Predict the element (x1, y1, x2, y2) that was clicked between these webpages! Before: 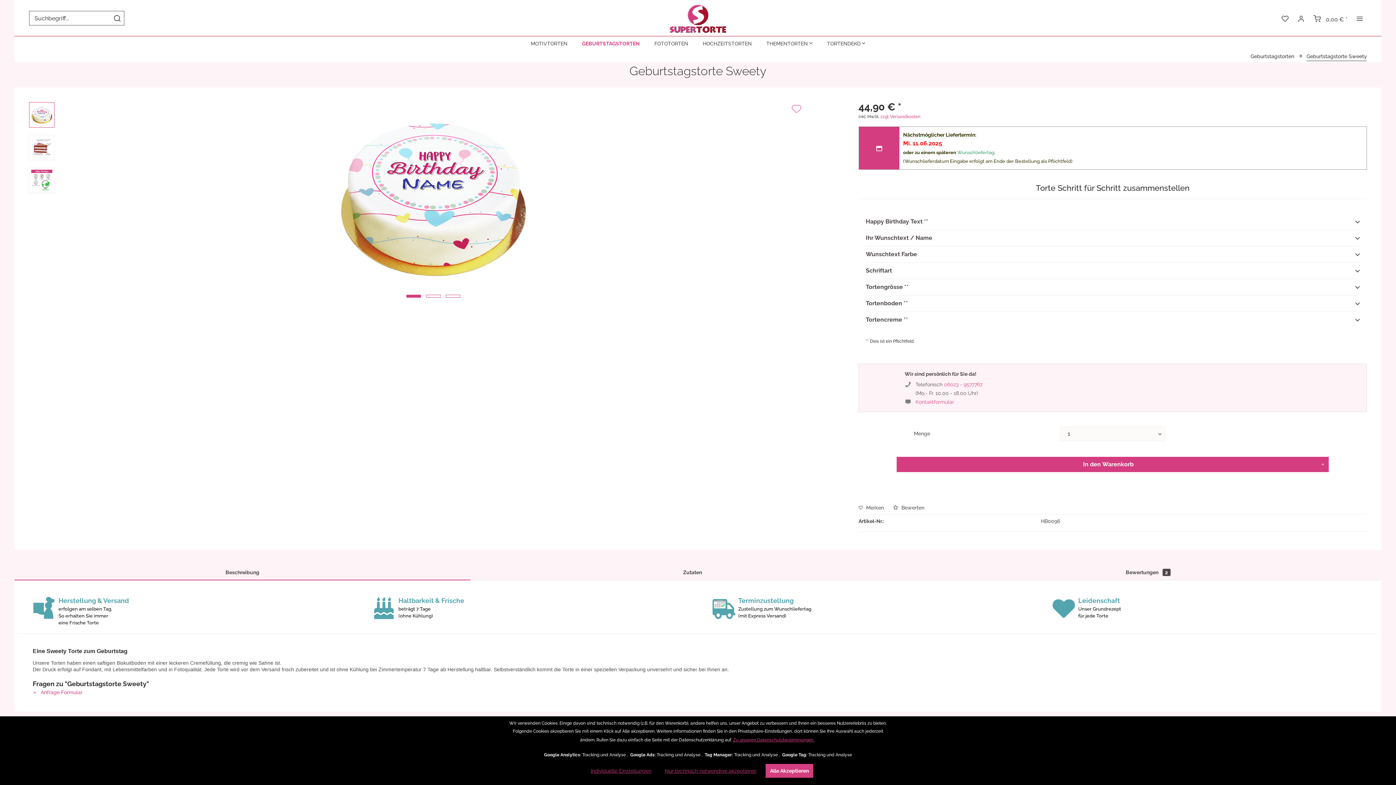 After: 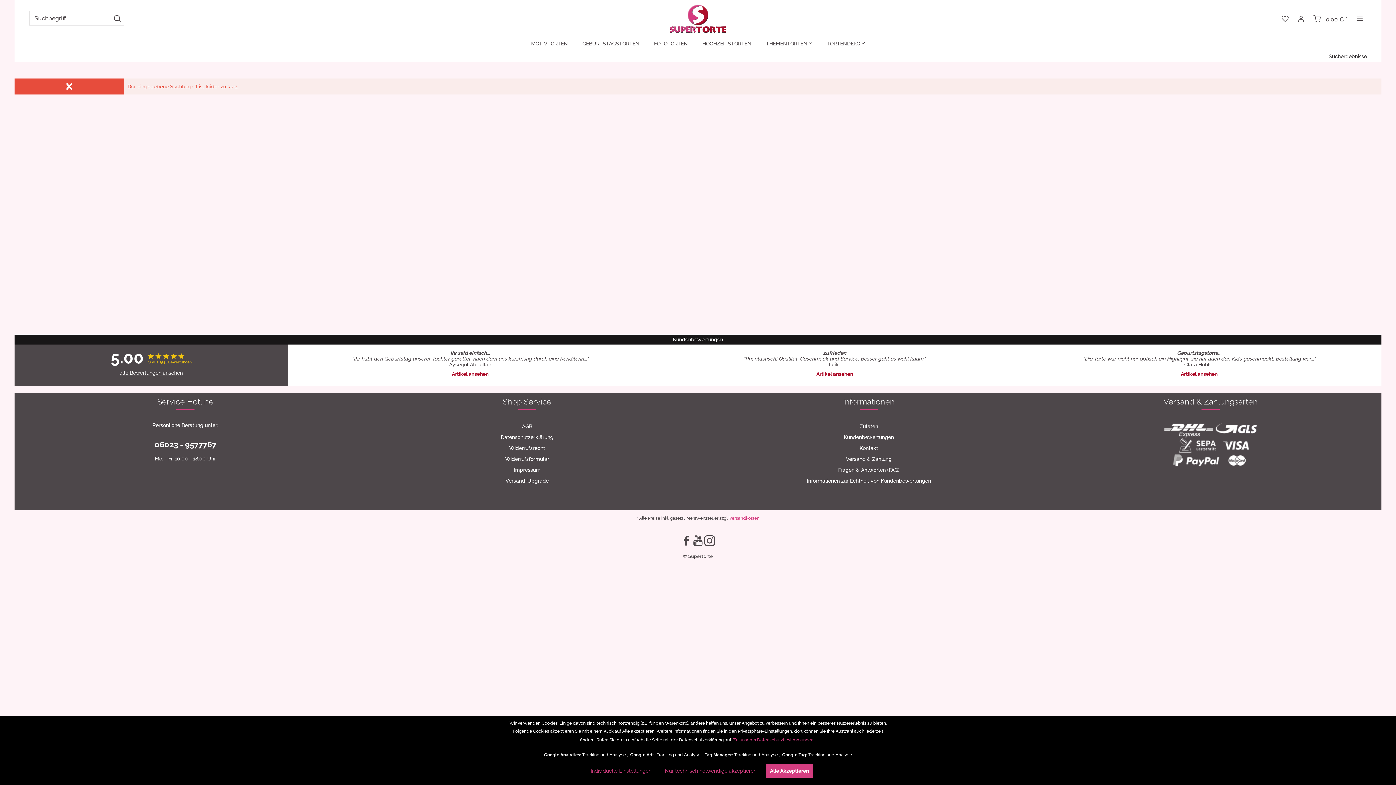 Action: label: Suchen bbox: (110, 10, 124, 25)